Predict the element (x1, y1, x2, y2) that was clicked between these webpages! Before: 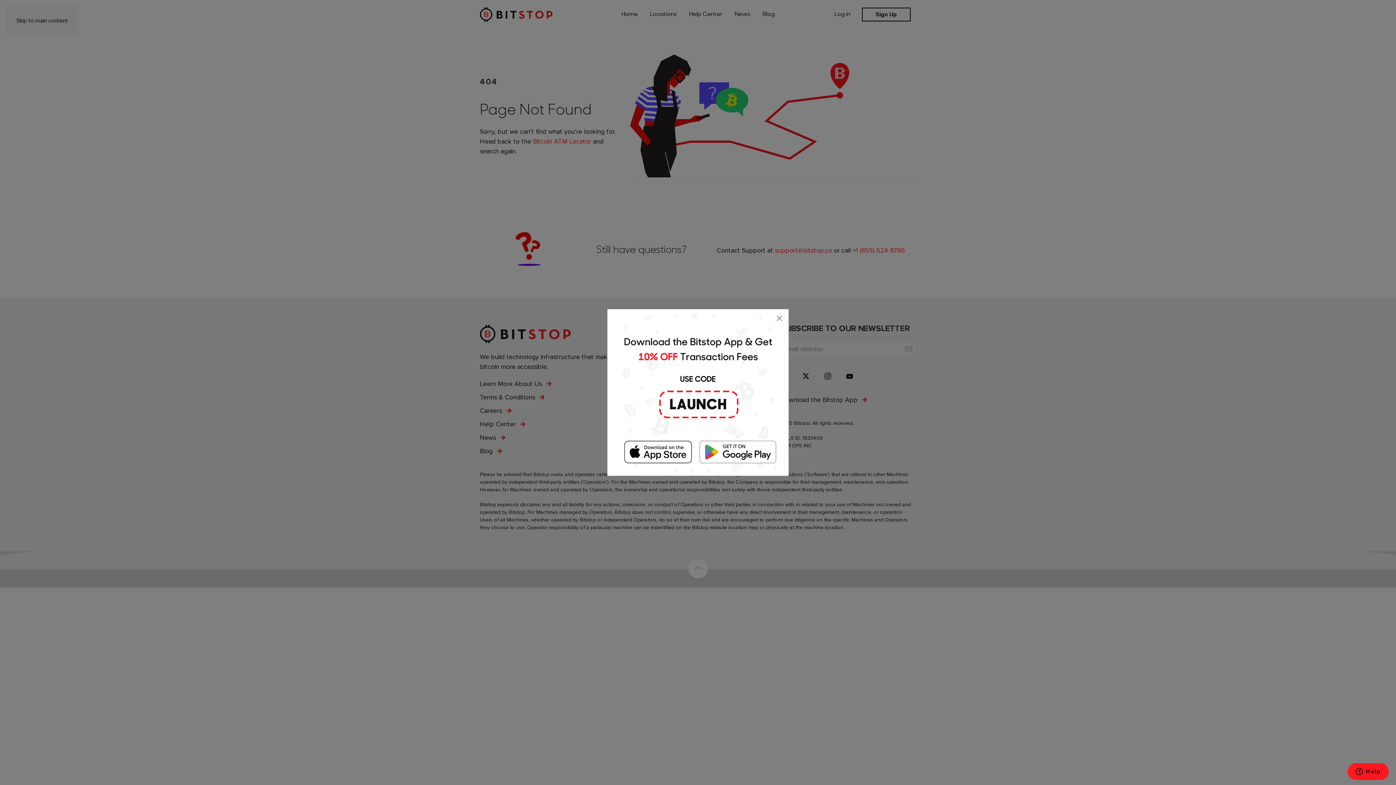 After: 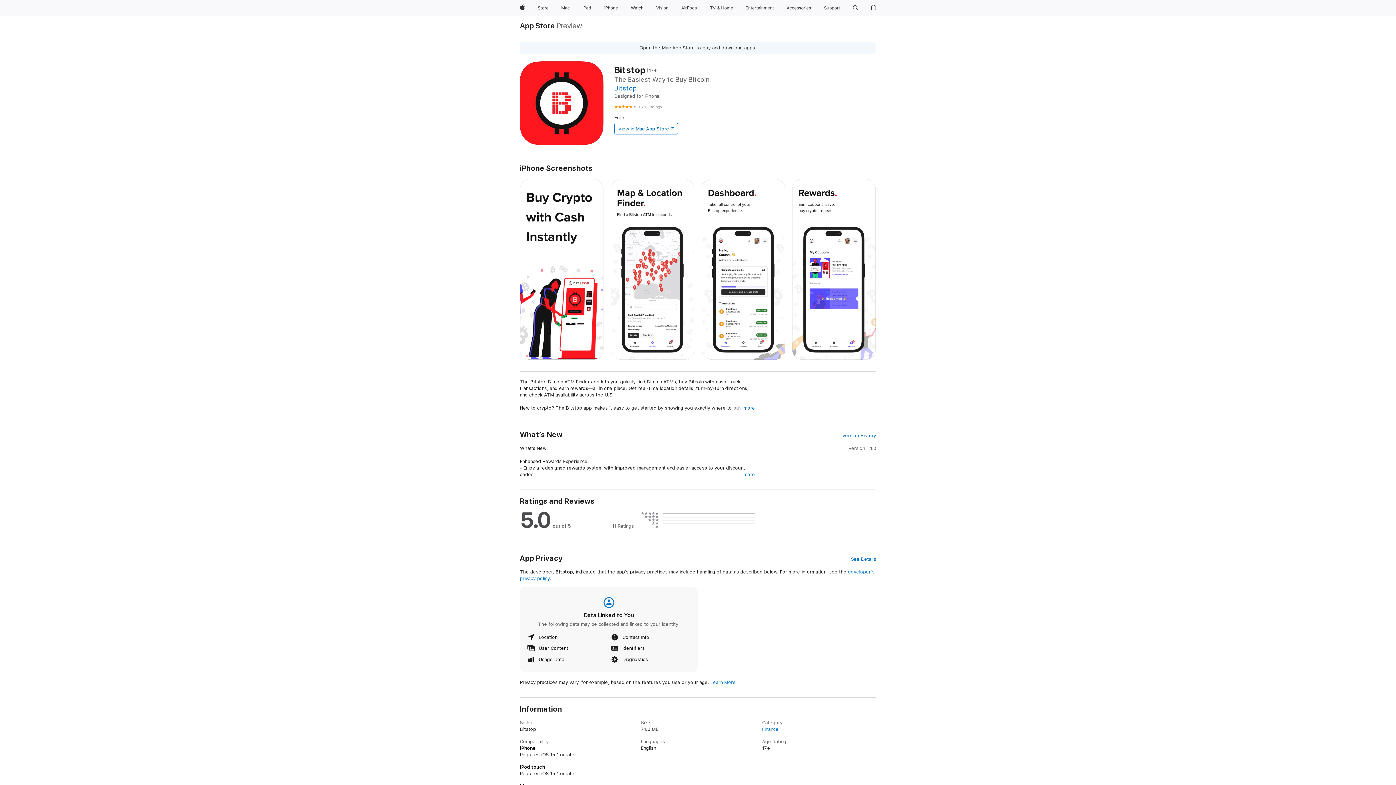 Action: bbox: (618, 439, 698, 465)